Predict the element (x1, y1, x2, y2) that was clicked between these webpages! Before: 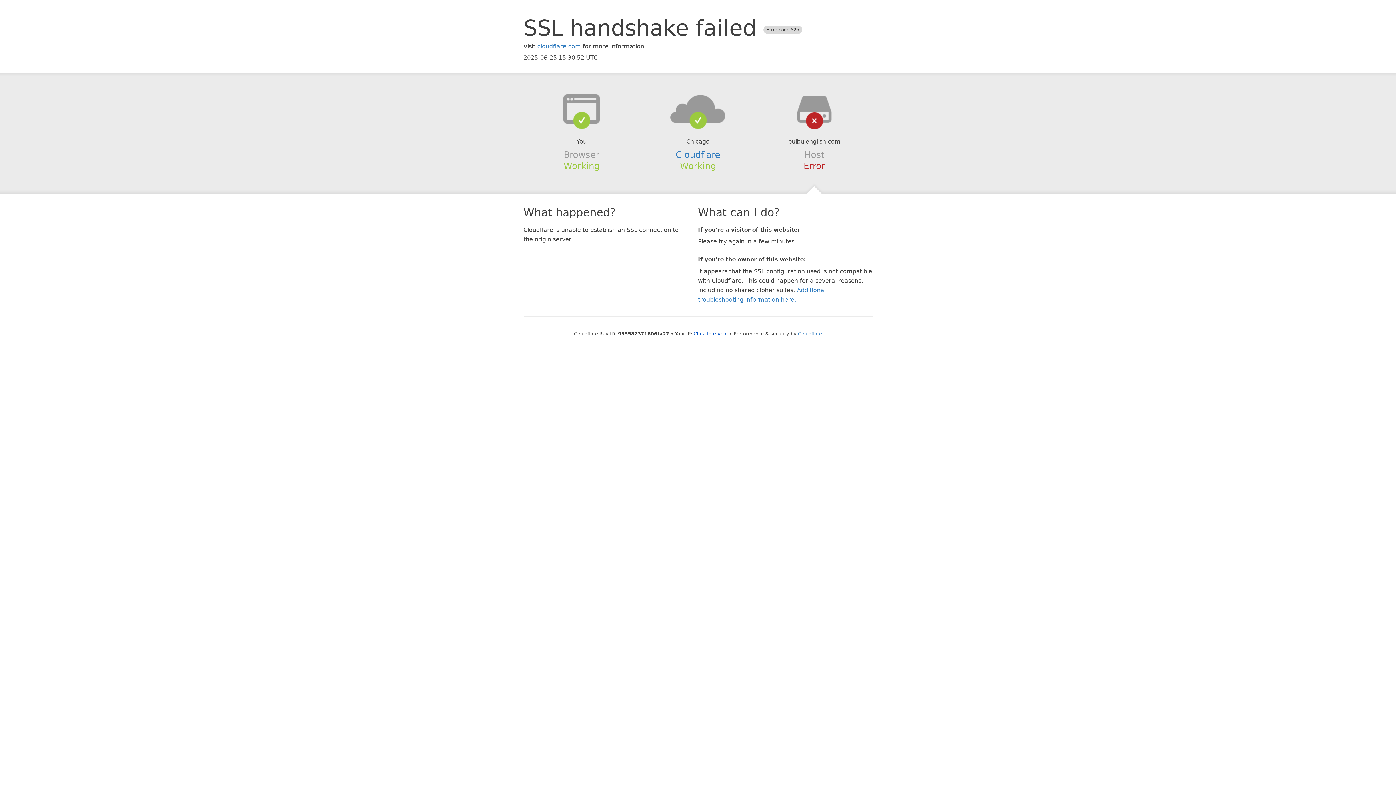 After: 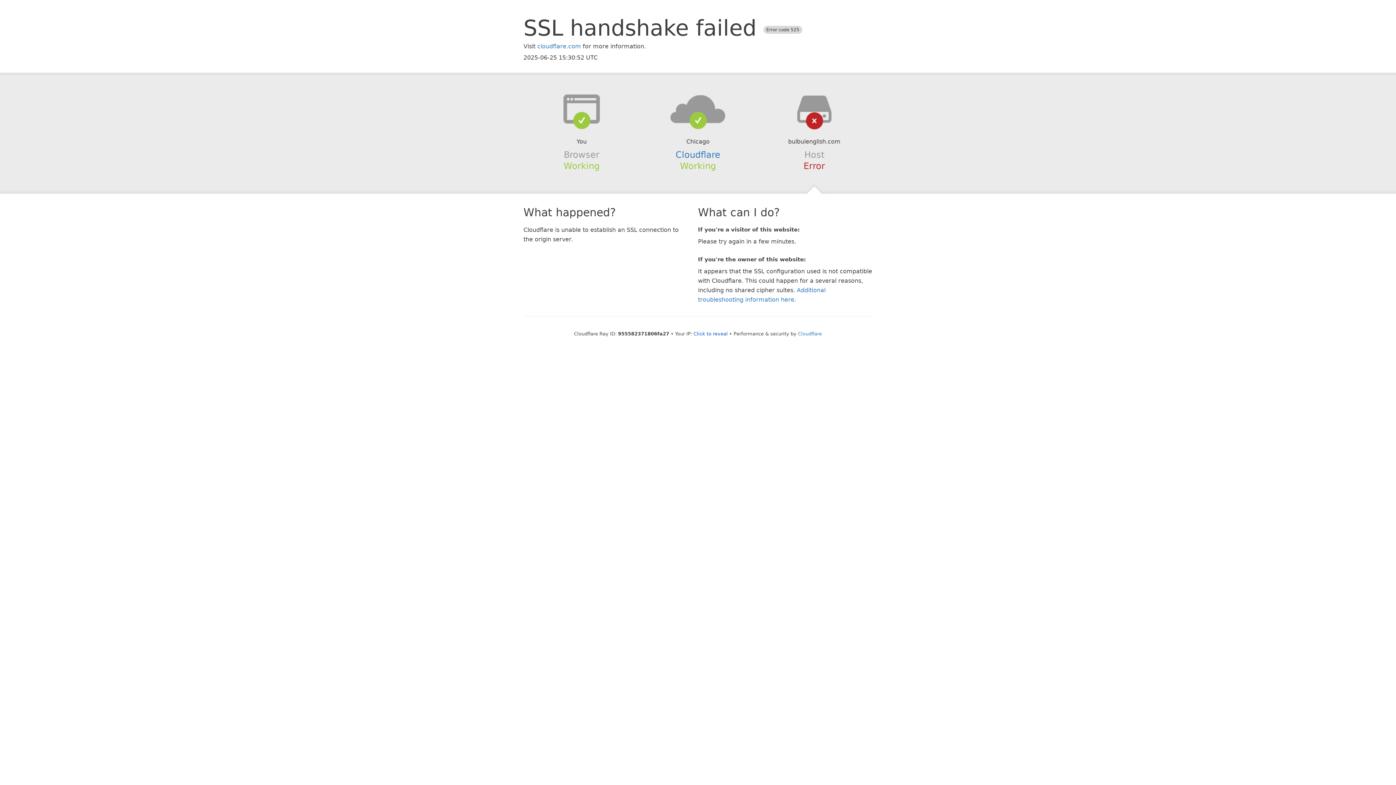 Action: bbox: (639, 94, 756, 123)